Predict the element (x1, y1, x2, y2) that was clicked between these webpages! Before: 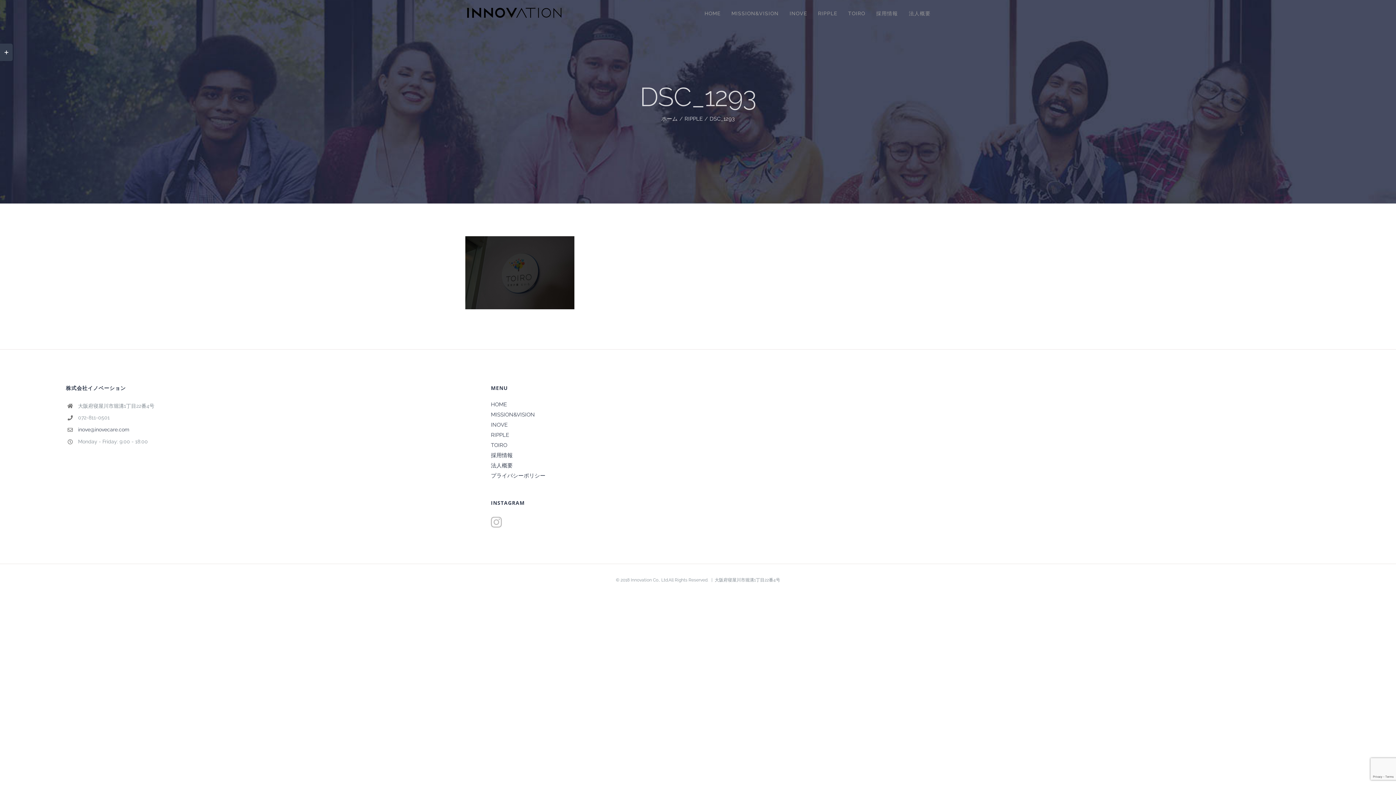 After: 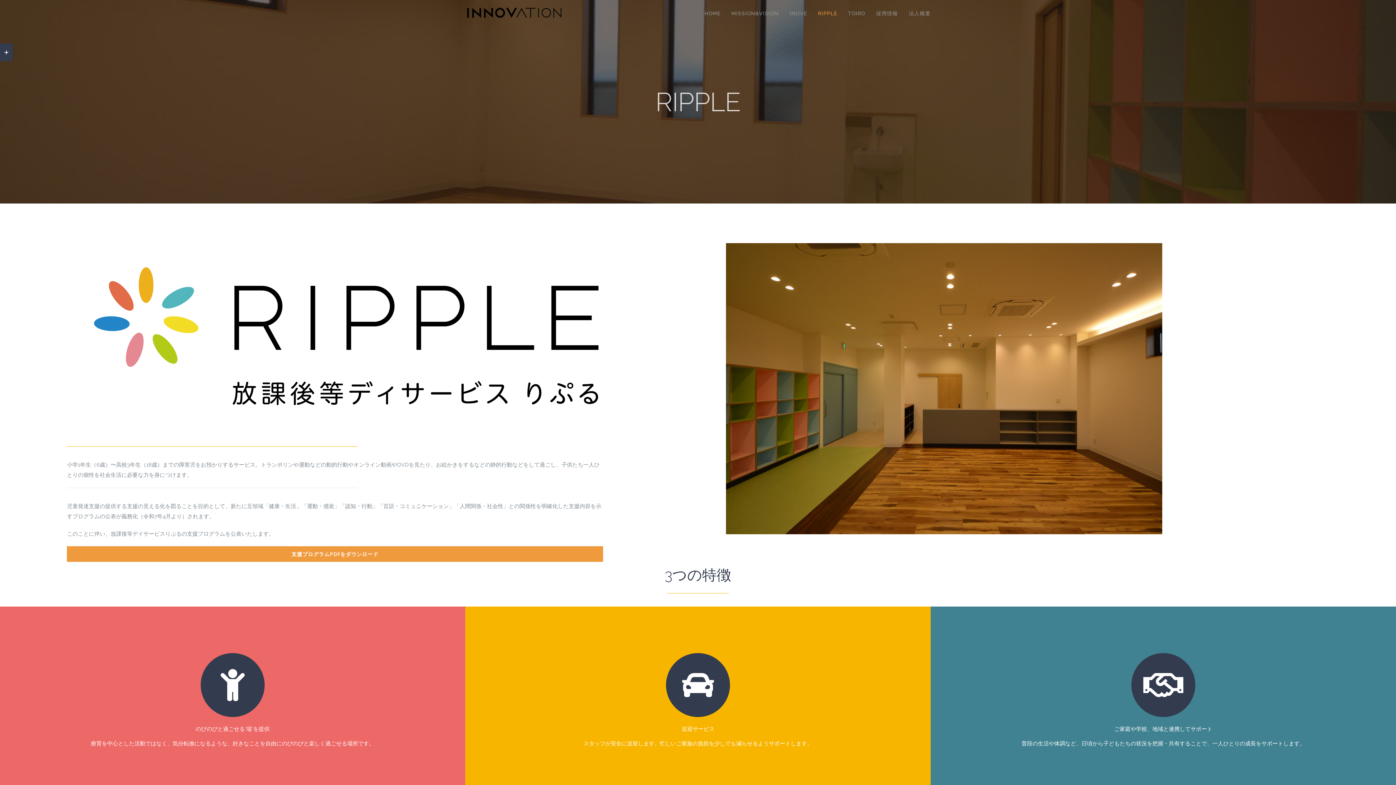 Action: label: RIPPLE bbox: (684, 115, 702, 122)